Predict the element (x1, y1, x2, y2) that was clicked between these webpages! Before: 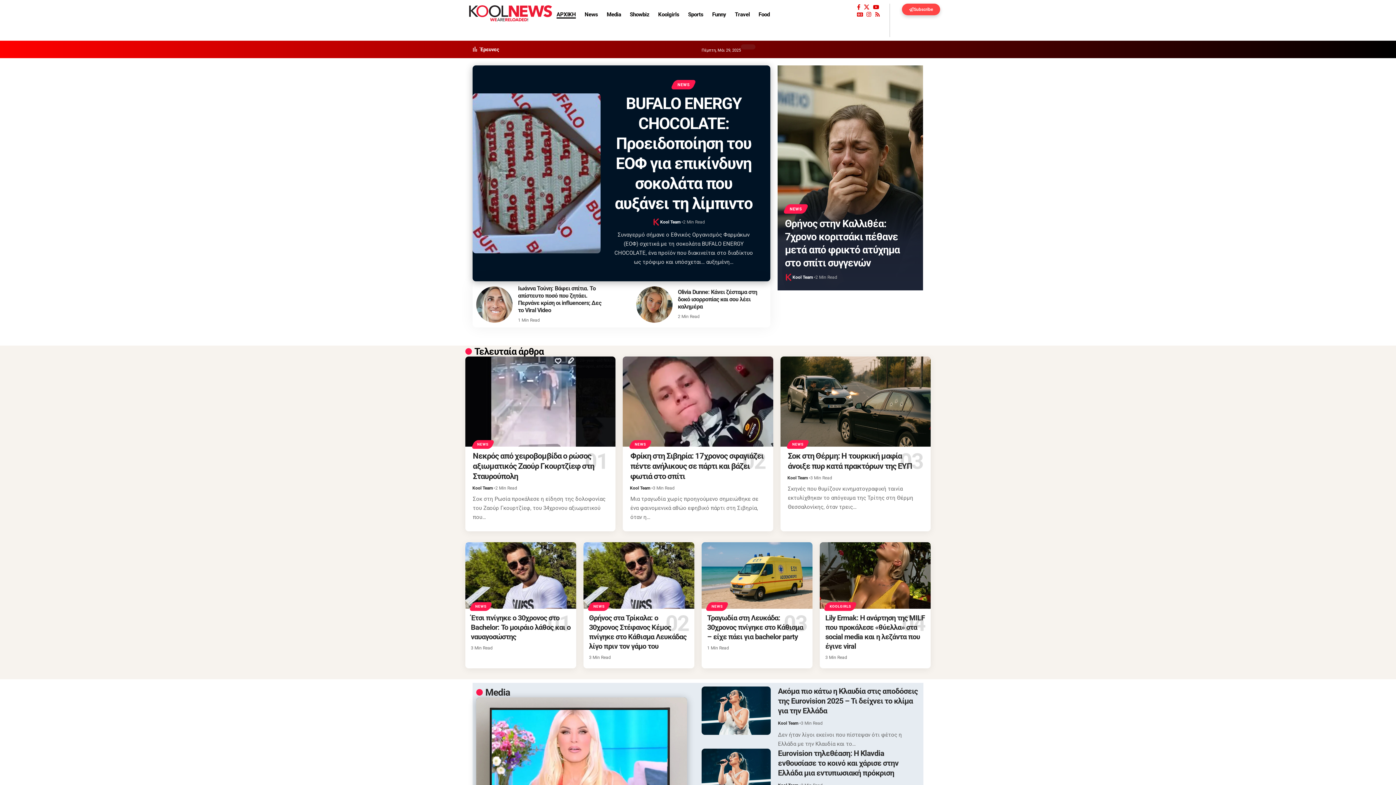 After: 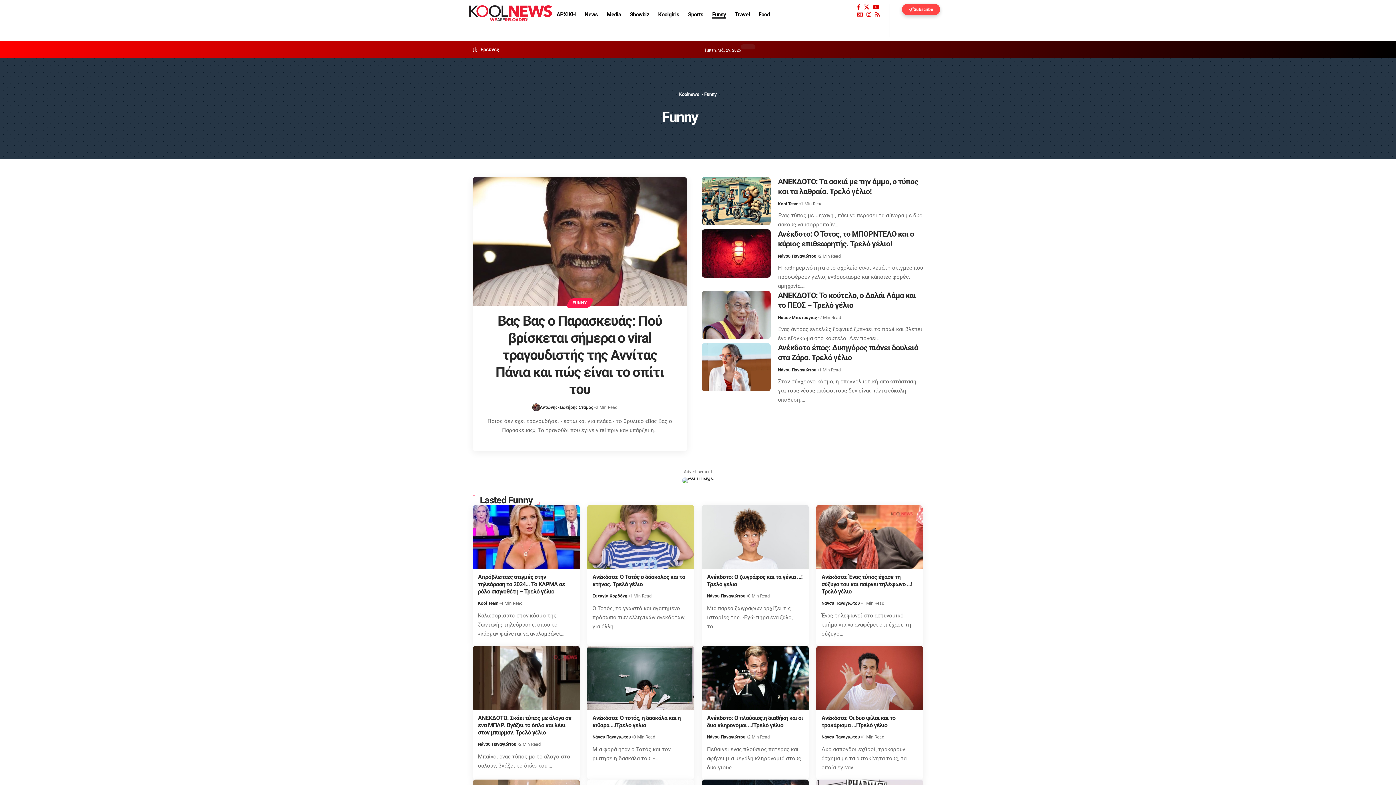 Action: label: Funny bbox: (707, 3, 730, 25)